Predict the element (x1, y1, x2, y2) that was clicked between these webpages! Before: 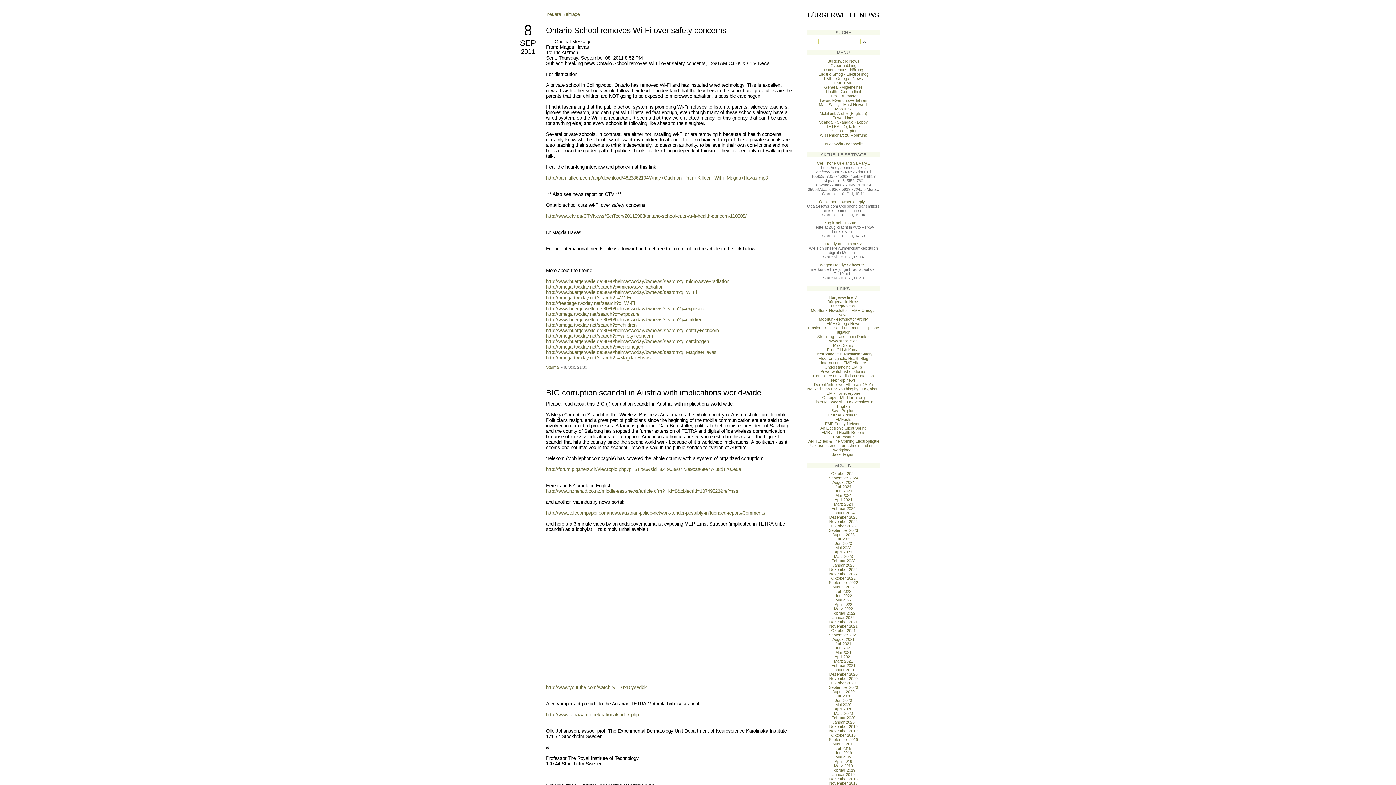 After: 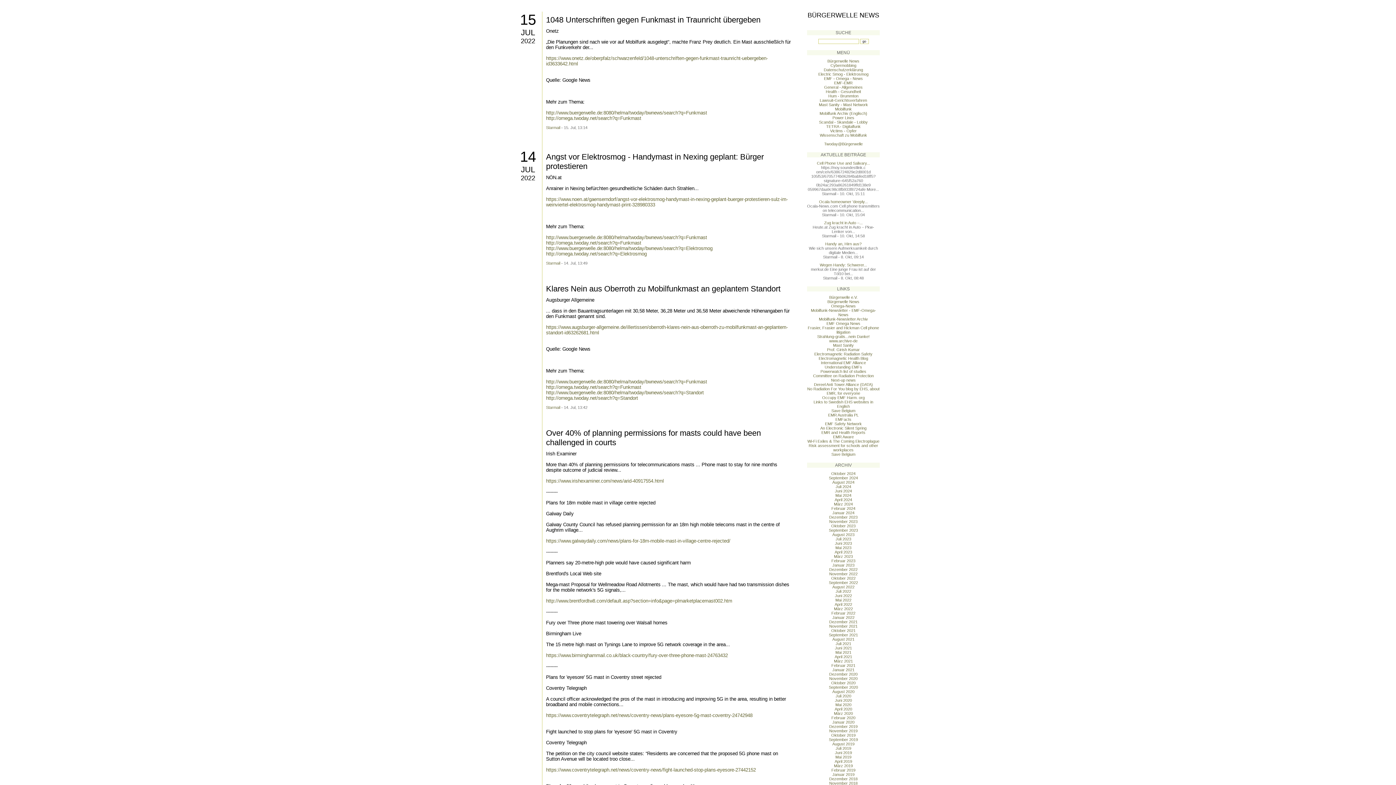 Action: bbox: (835, 589, 851, 593) label: Juli 2022